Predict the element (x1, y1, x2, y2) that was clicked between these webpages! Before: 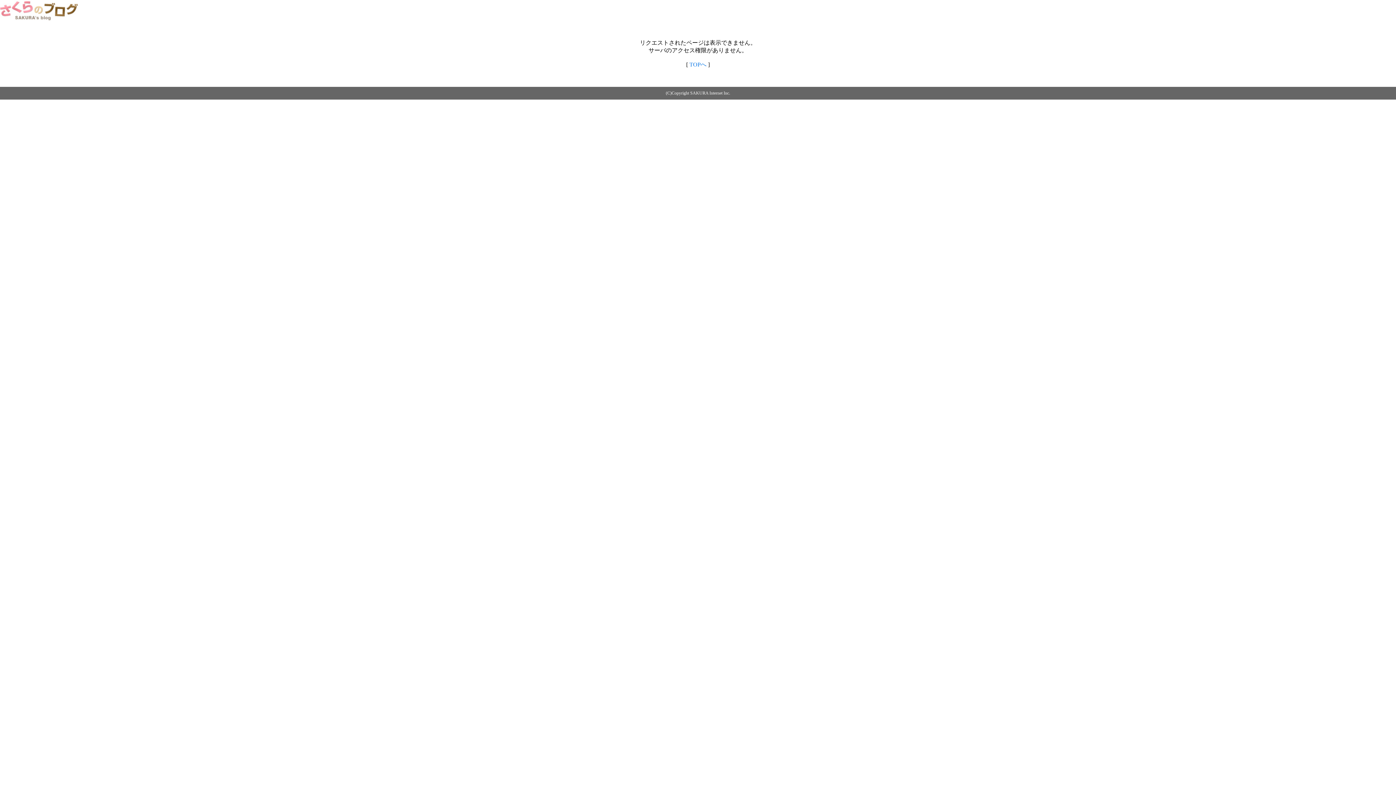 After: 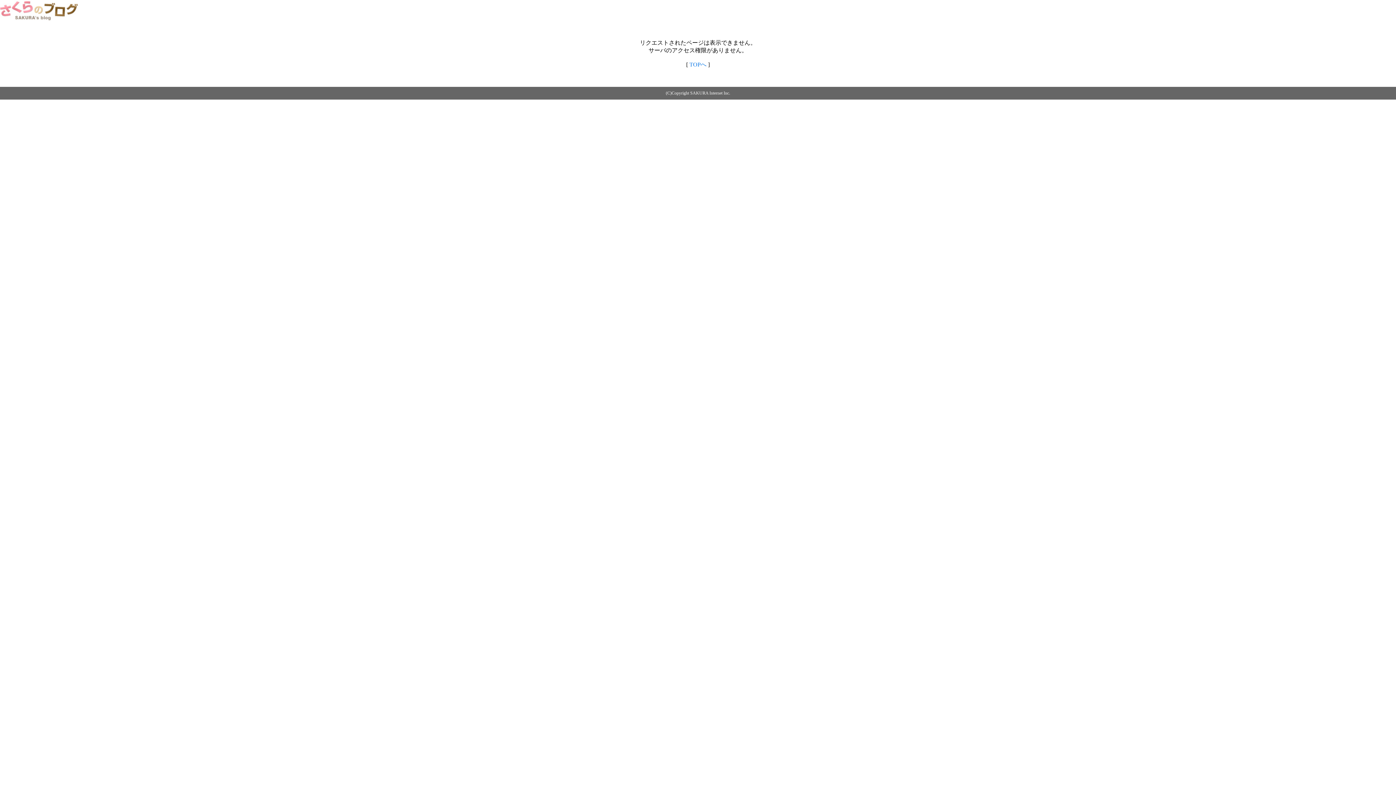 Action: bbox: (0, 14, 79, 20)